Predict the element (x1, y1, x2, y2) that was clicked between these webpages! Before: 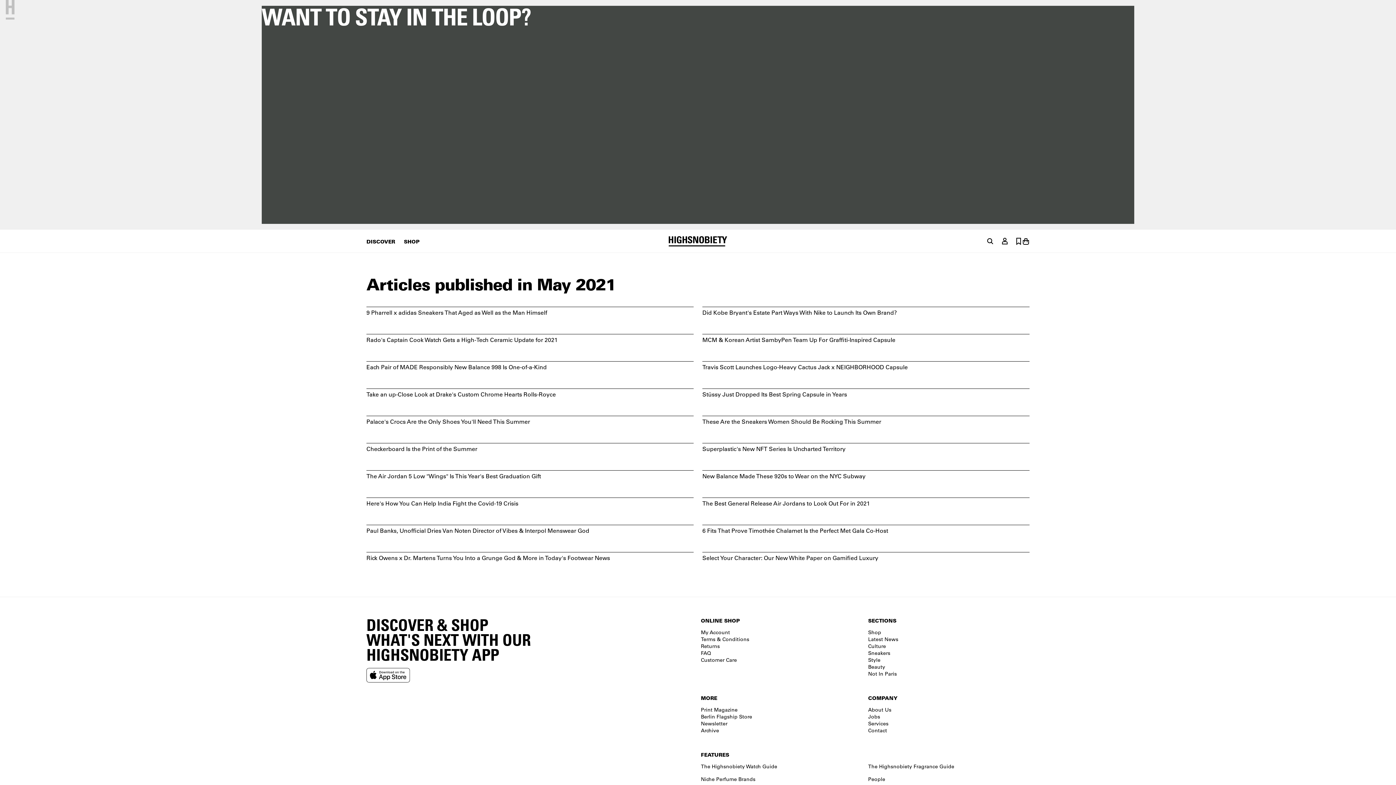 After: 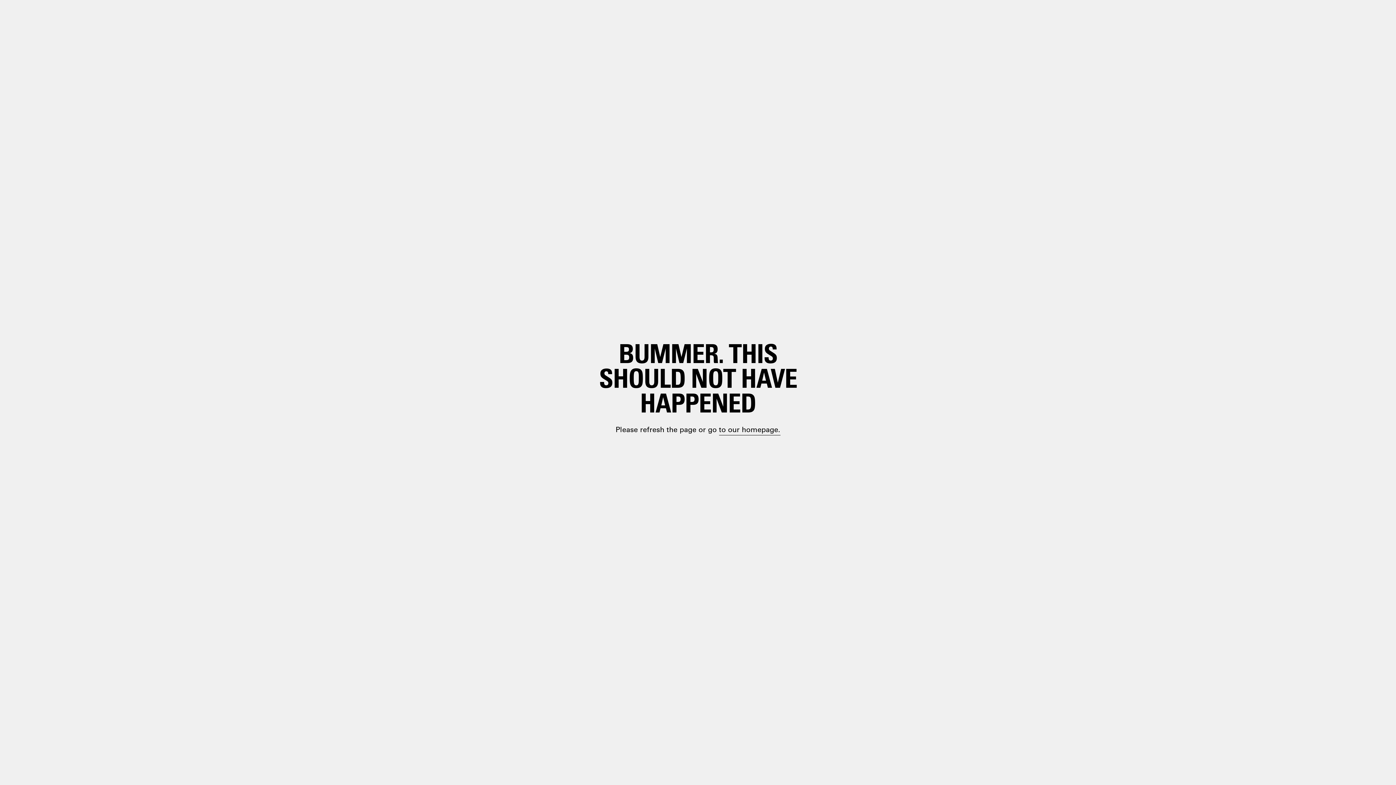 Action: label: Take an up-Close Look at Drake's Custom Chrome Hearts Rolls-Royce bbox: (366, 390, 556, 398)